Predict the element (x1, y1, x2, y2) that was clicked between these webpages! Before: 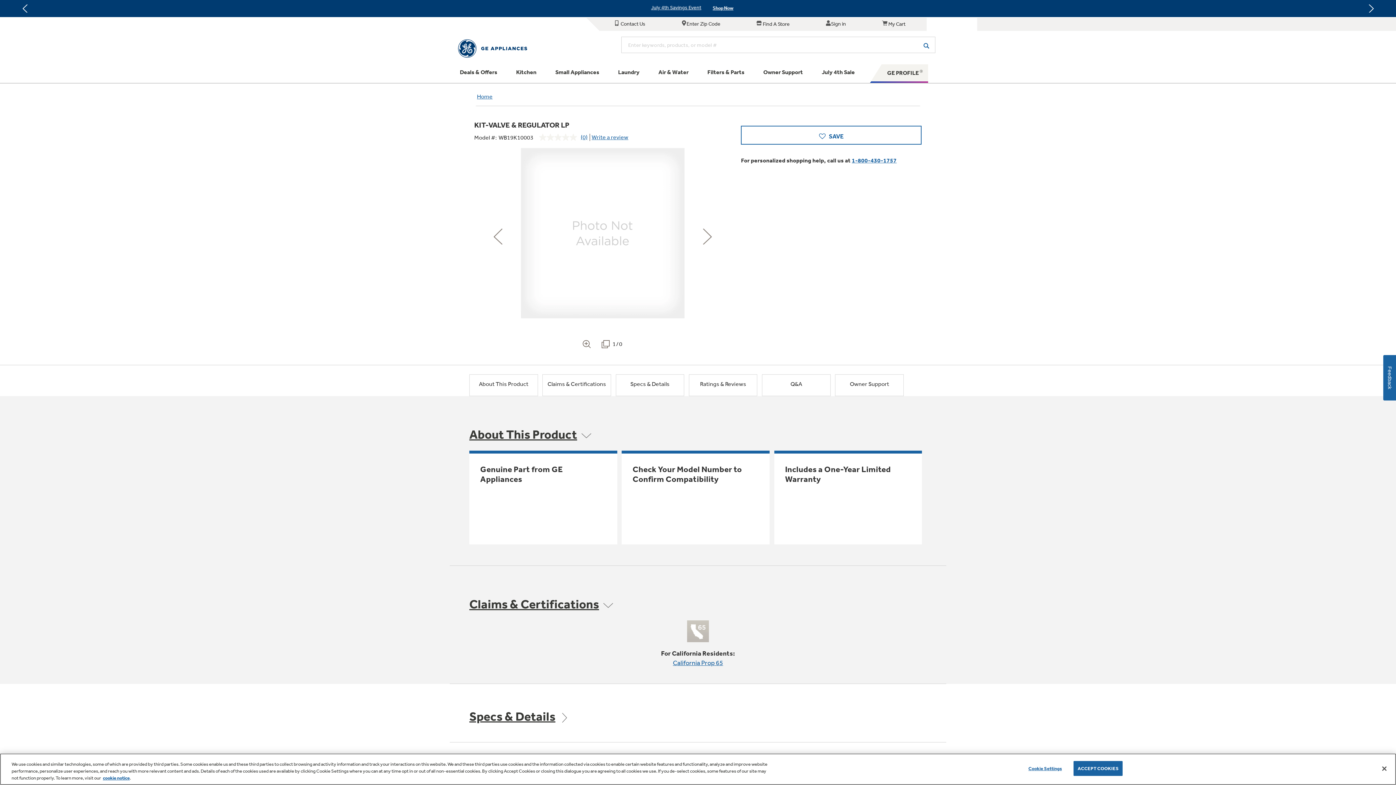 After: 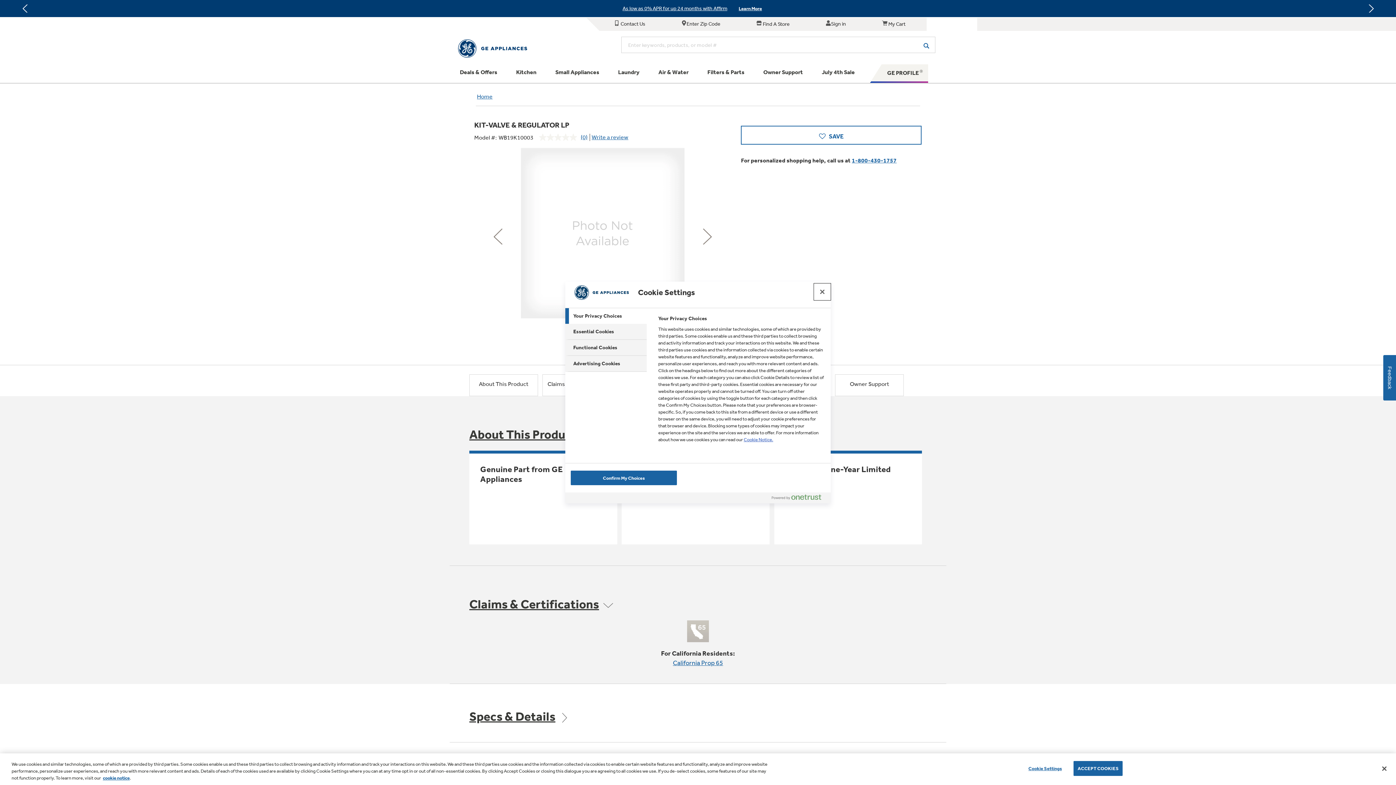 Action: label: Cookie Settings bbox: (1022, 761, 1068, 775)